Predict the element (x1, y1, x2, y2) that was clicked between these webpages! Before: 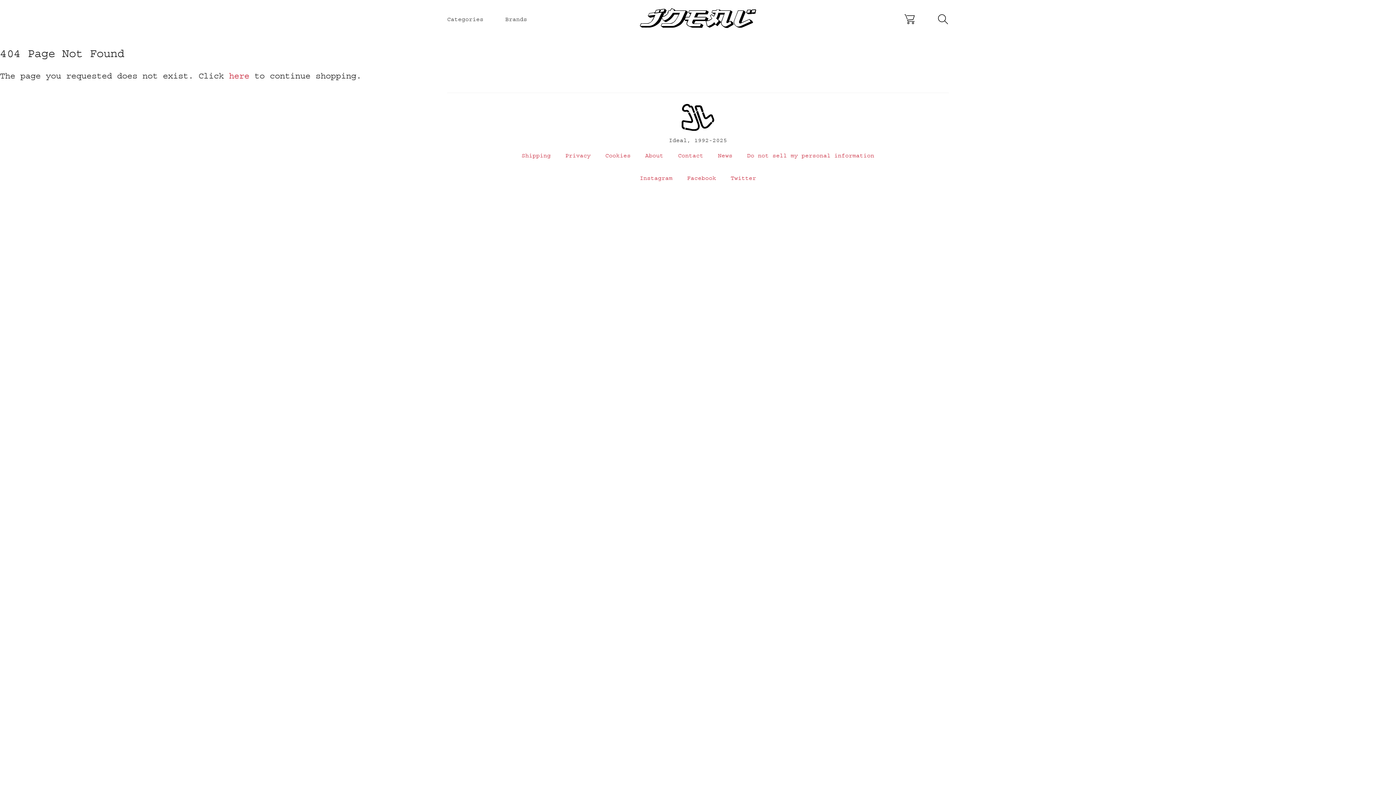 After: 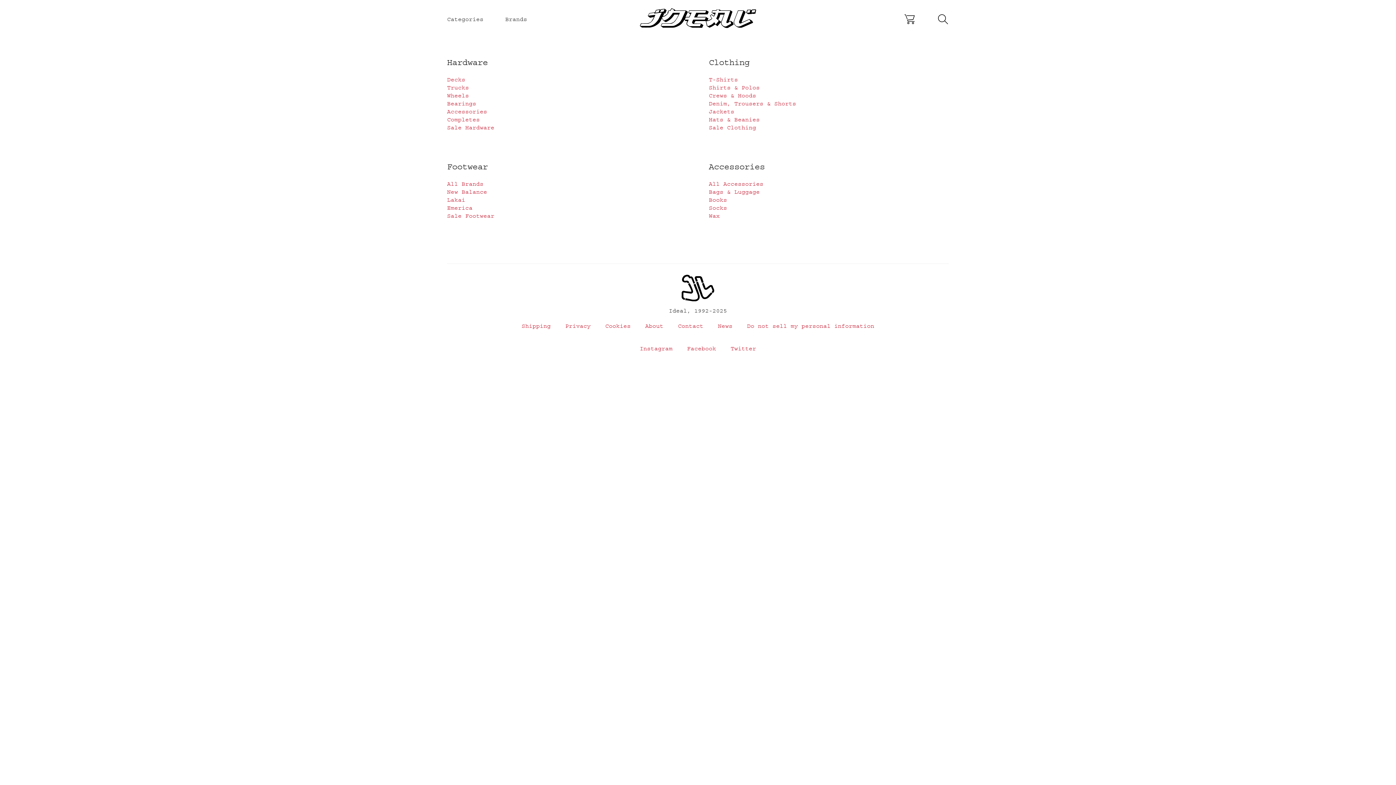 Action: bbox: (447, 15, 483, 23) label: Categories